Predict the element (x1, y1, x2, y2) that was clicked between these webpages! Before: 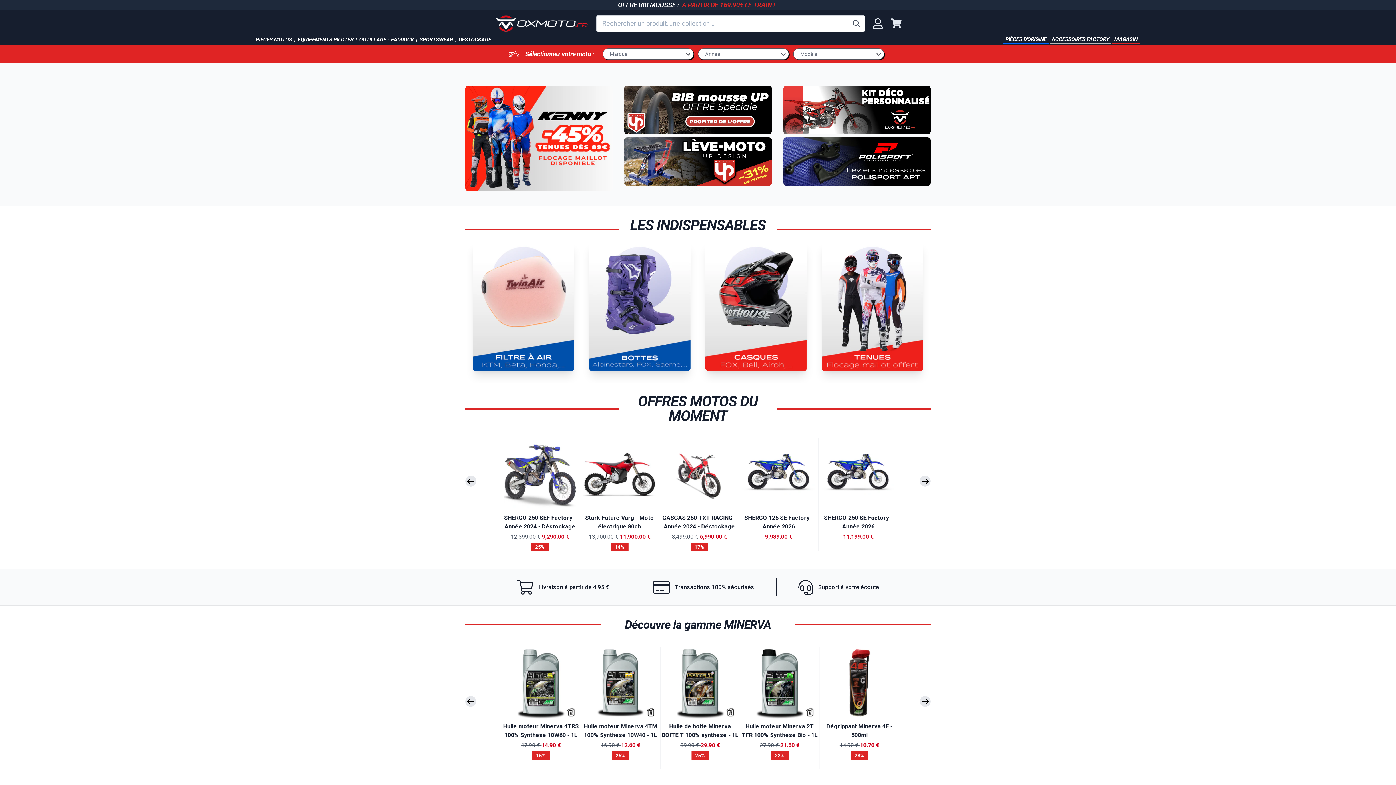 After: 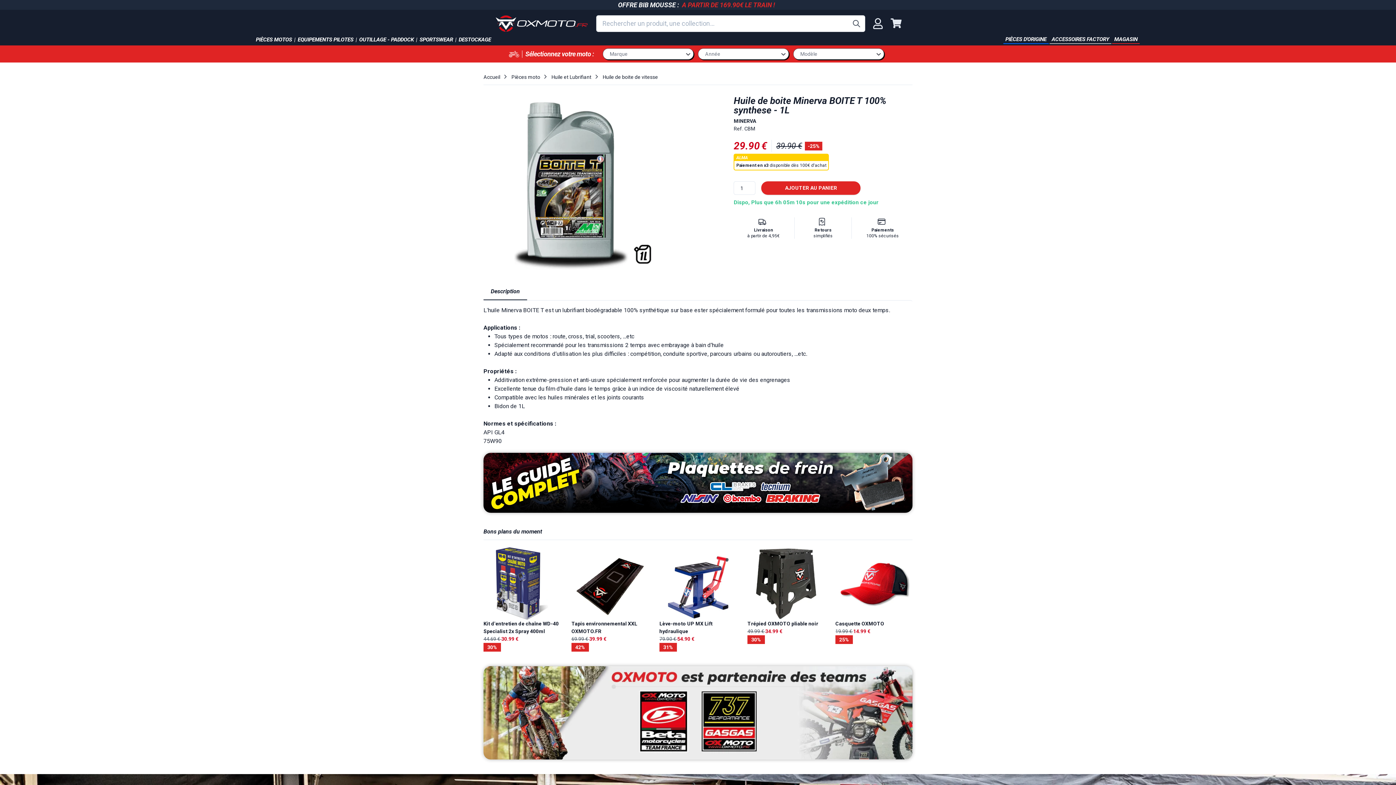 Action: label: Huile de boite Minerva BOITE T 100% synthese - 1L
39.90 € 29.90 €
25% bbox: (660, 646, 739, 760)